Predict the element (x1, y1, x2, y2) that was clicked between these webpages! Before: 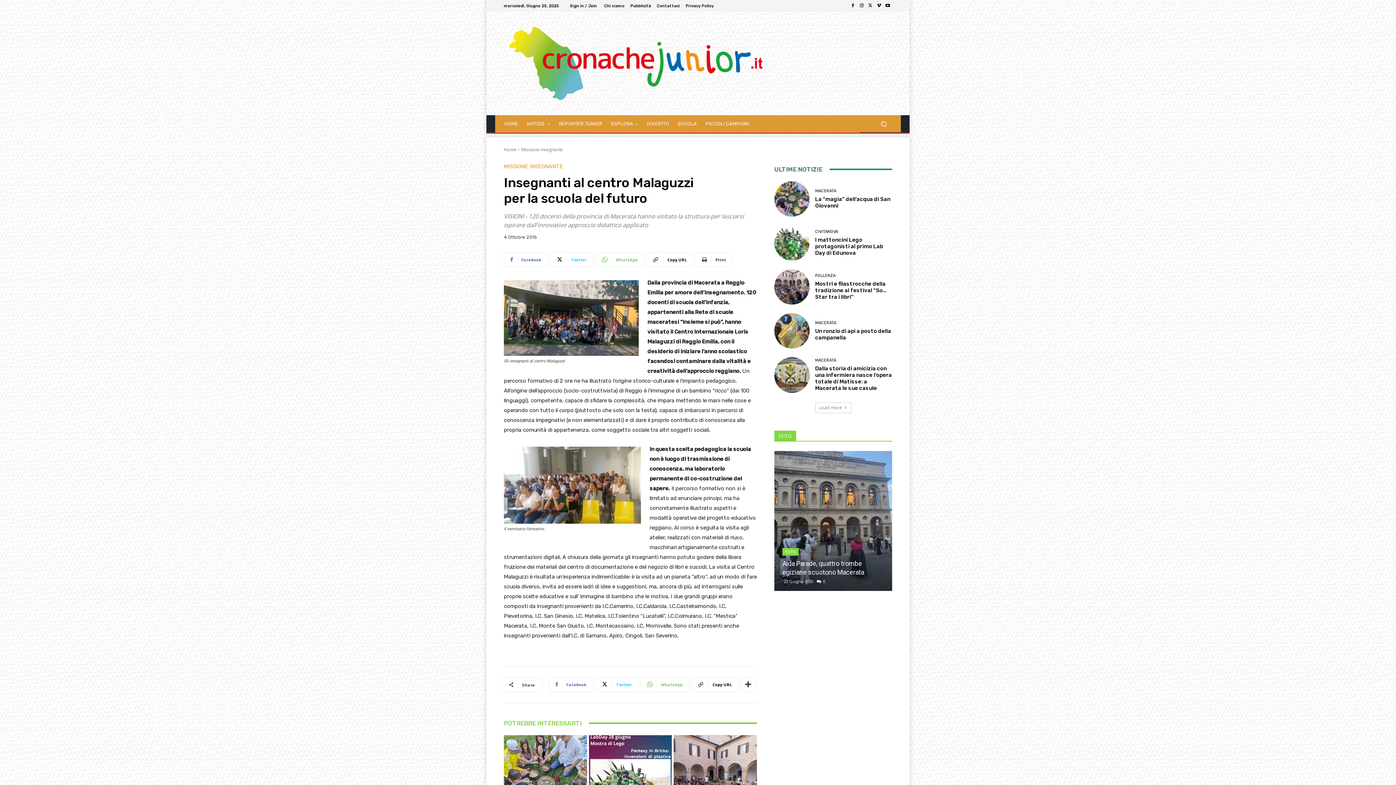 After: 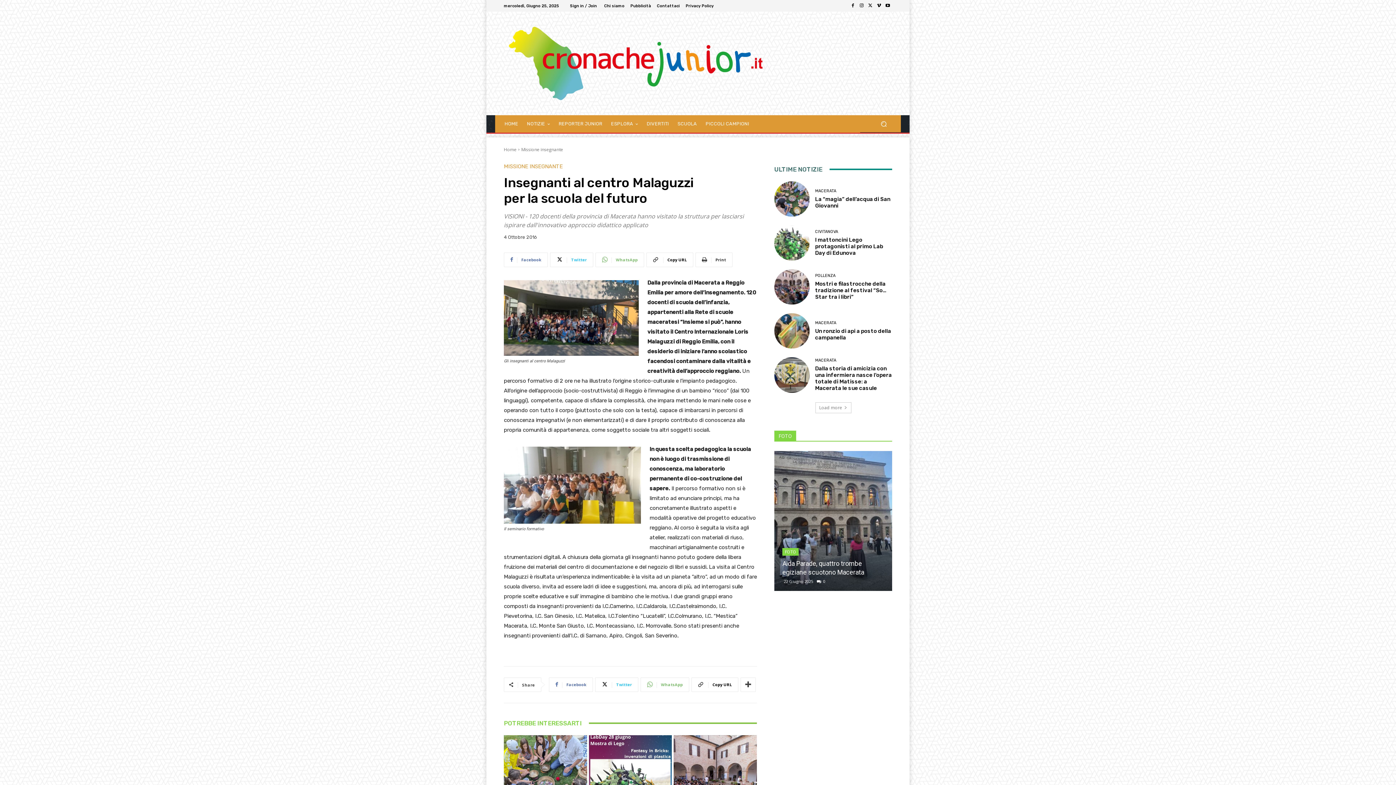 Action: bbox: (883, 1, 892, 10)